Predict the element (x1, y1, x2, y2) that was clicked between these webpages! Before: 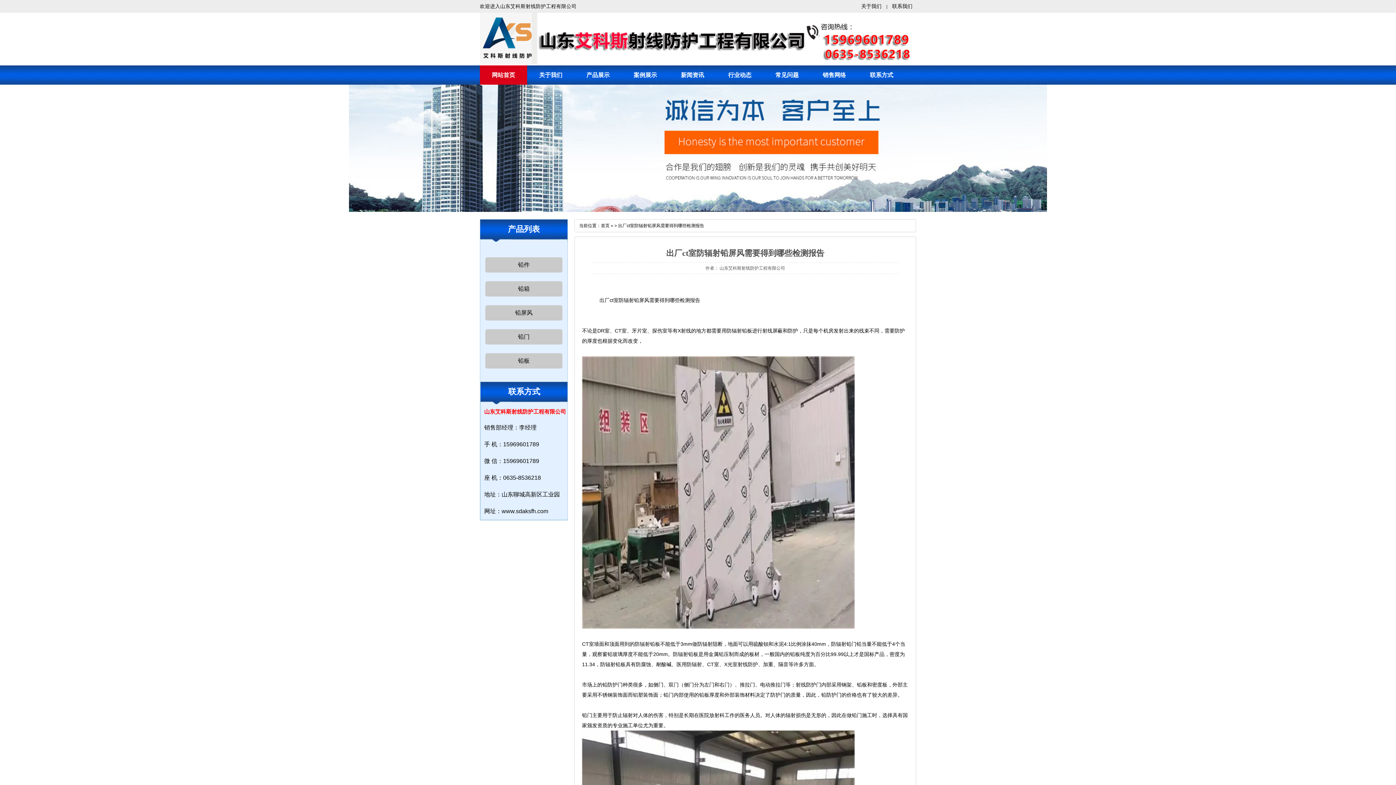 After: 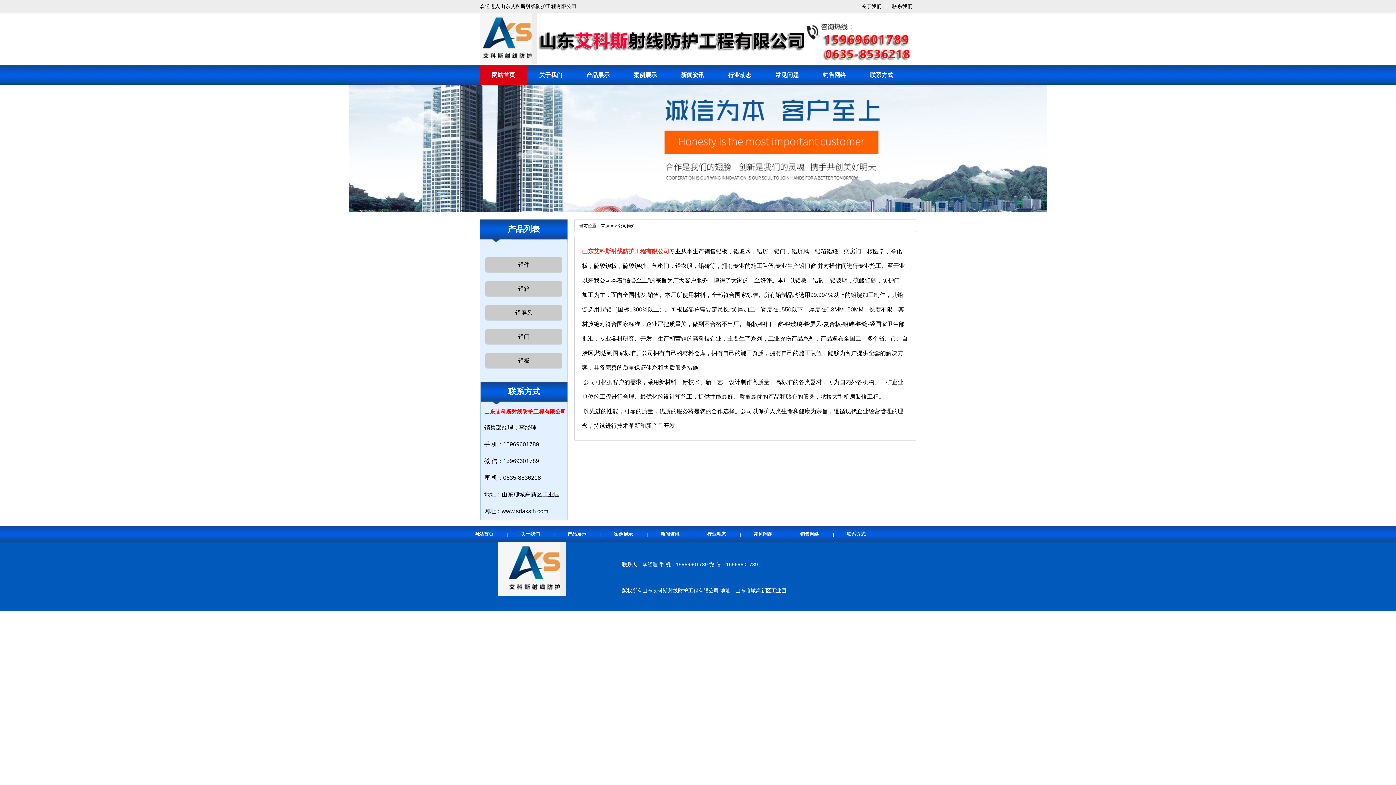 Action: label: 关于我们 bbox: (539, 72, 562, 78)